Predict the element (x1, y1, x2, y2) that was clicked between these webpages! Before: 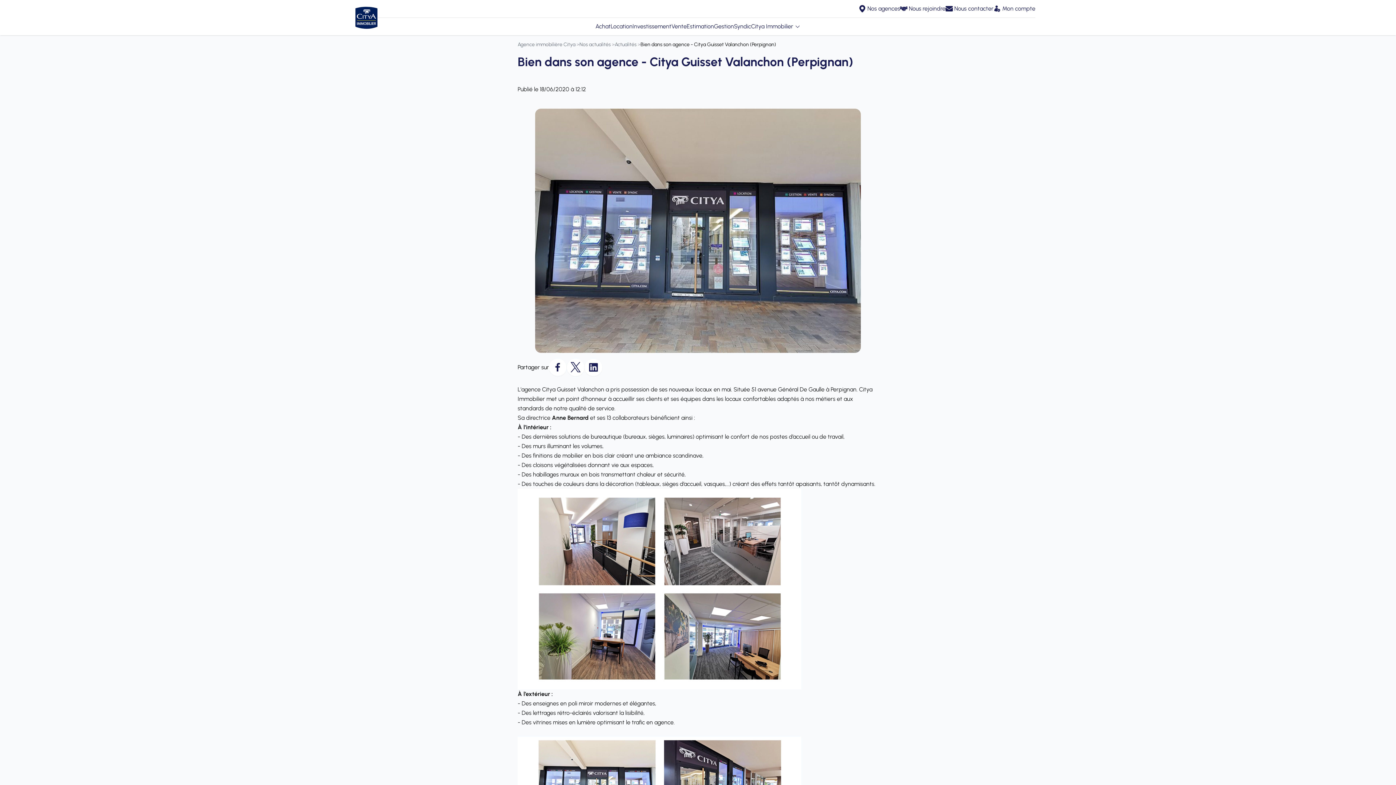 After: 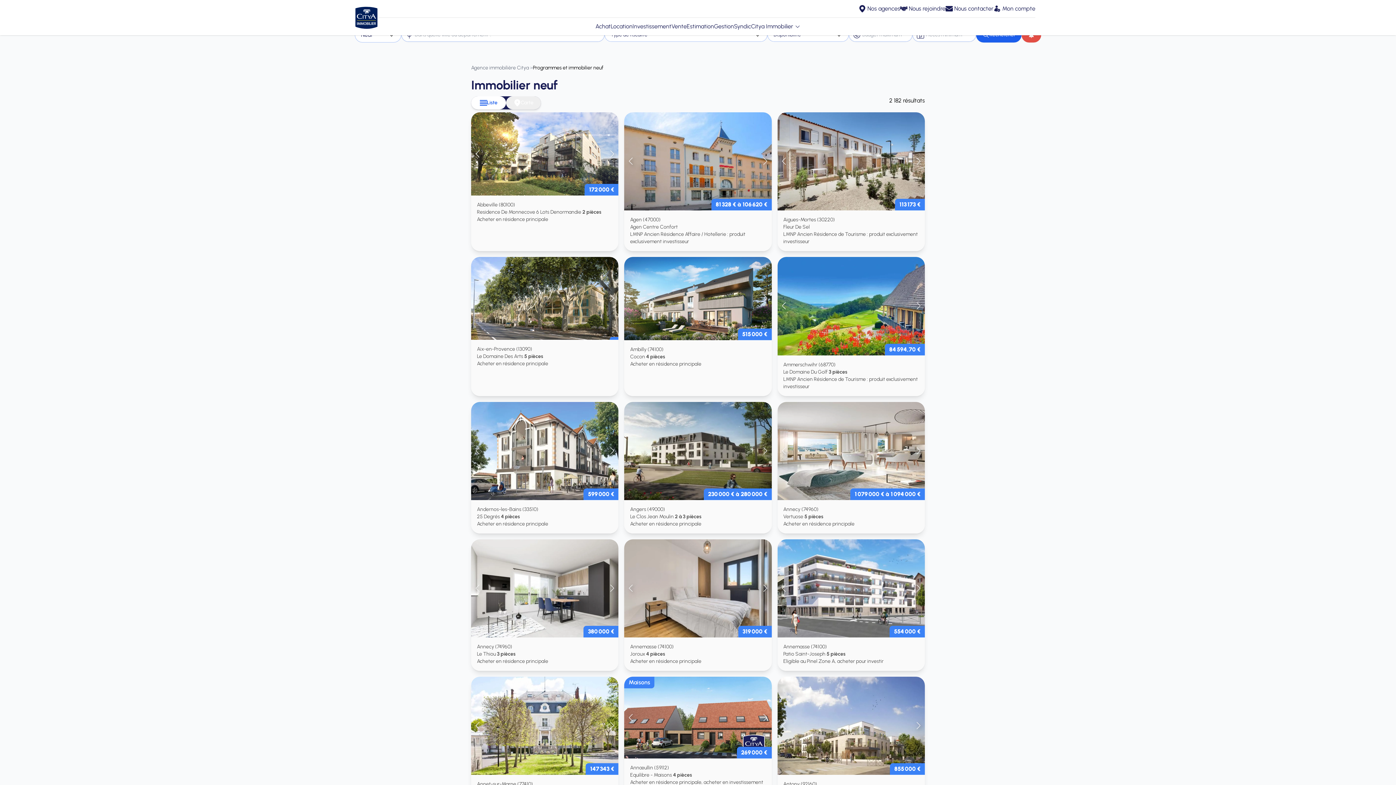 Action: label: Investissement bbox: (632, 22, 671, 30)